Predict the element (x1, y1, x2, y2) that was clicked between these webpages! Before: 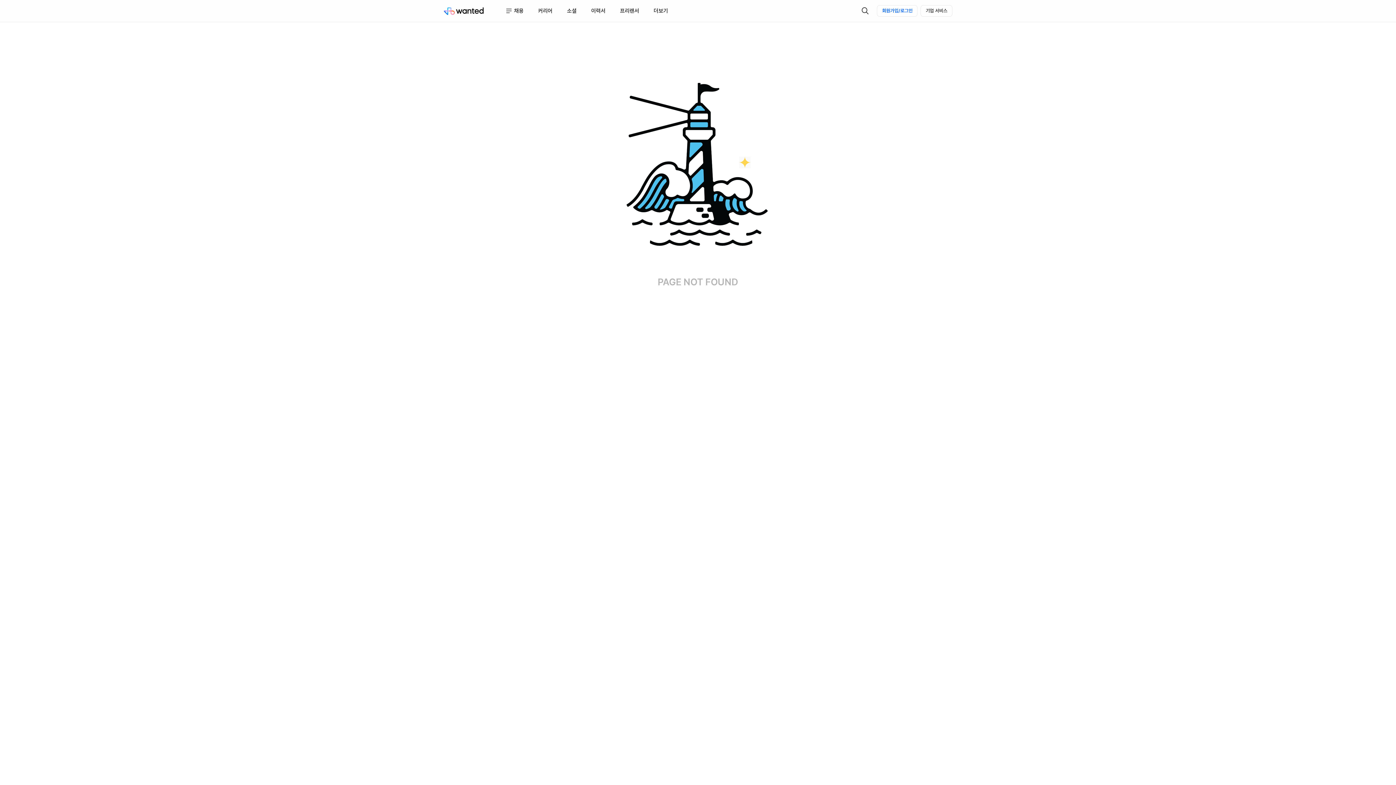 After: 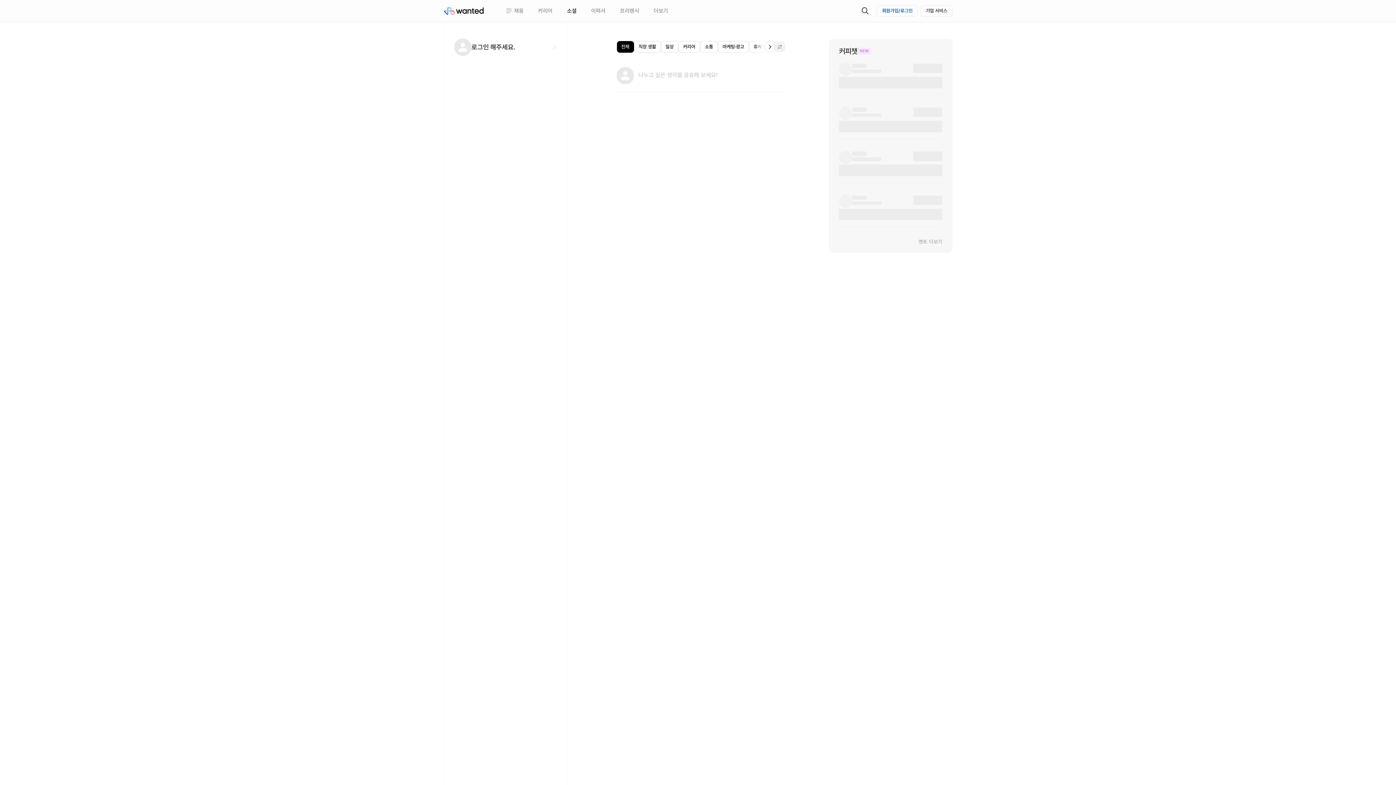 Action: label: 소셜 bbox: (567, 0, 576, 21)